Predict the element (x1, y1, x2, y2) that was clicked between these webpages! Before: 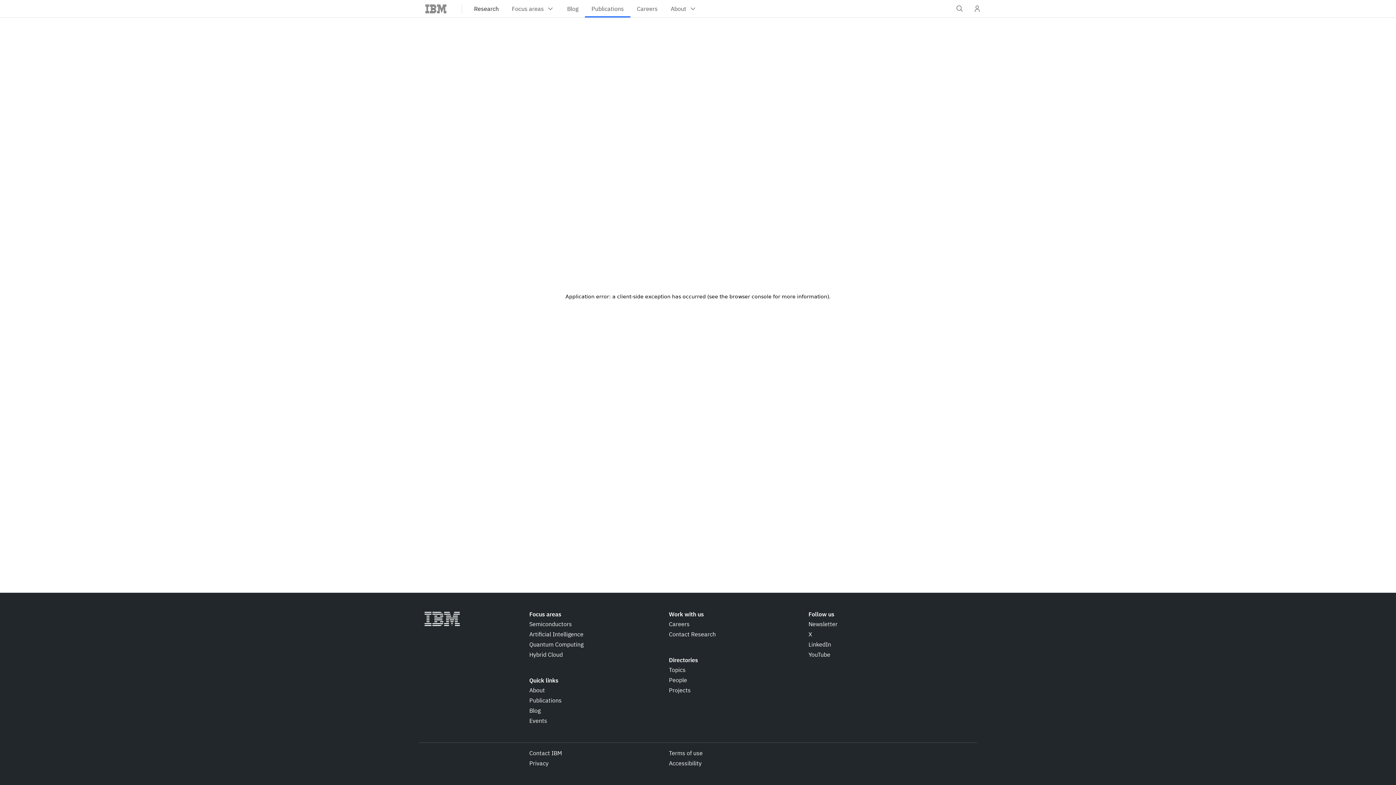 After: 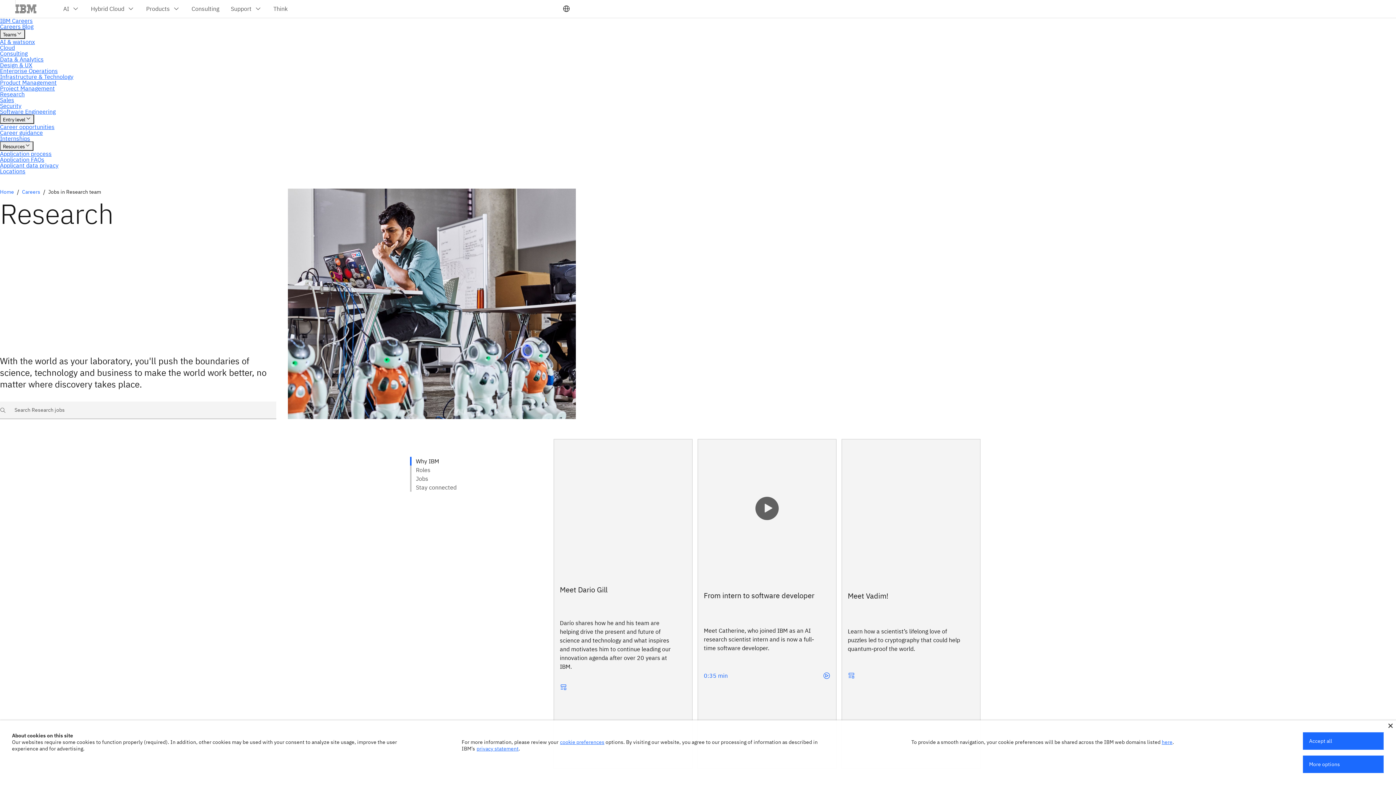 Action: label: Careers bbox: (630, 0, 664, 17)